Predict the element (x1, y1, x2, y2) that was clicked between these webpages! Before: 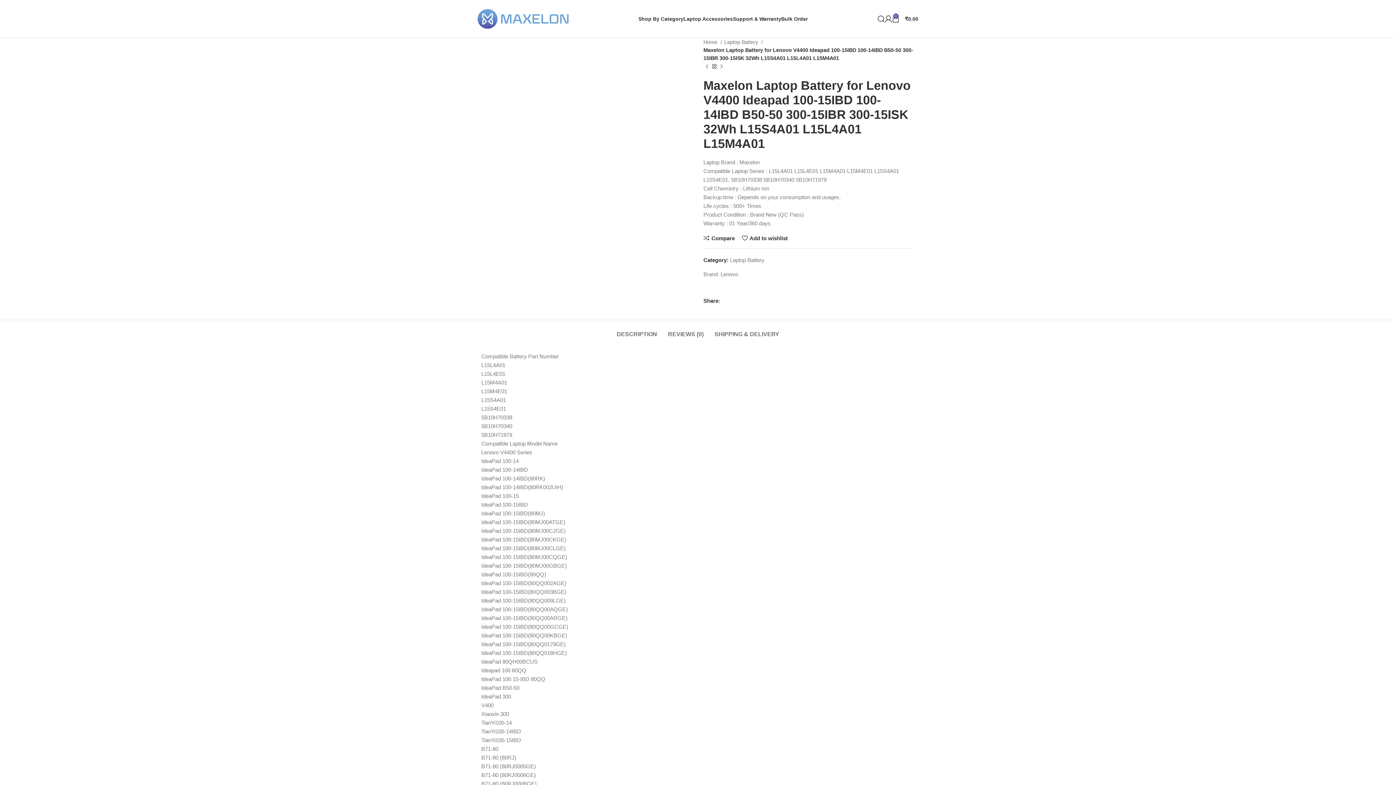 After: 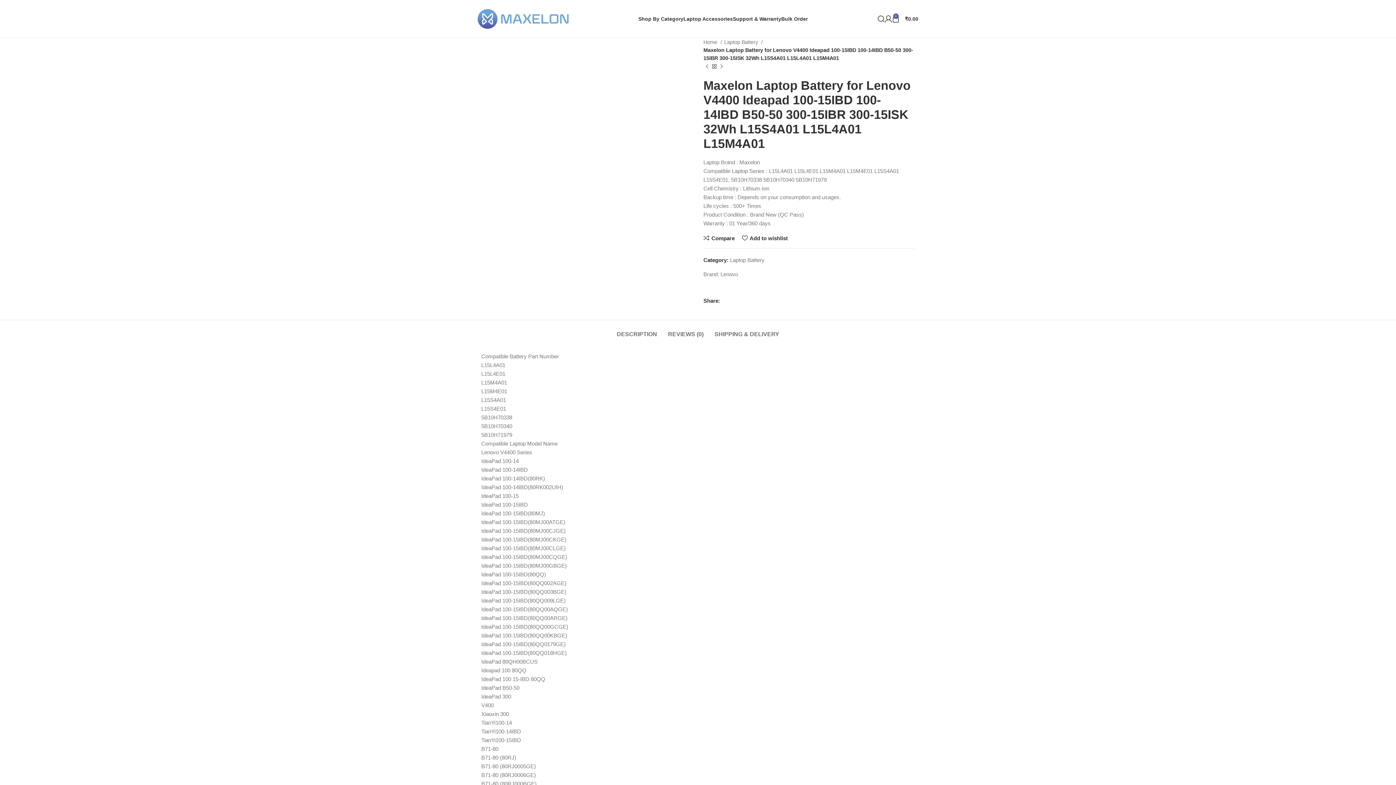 Action: bbox: (722, 298, 726, 303) label: Facebook social link